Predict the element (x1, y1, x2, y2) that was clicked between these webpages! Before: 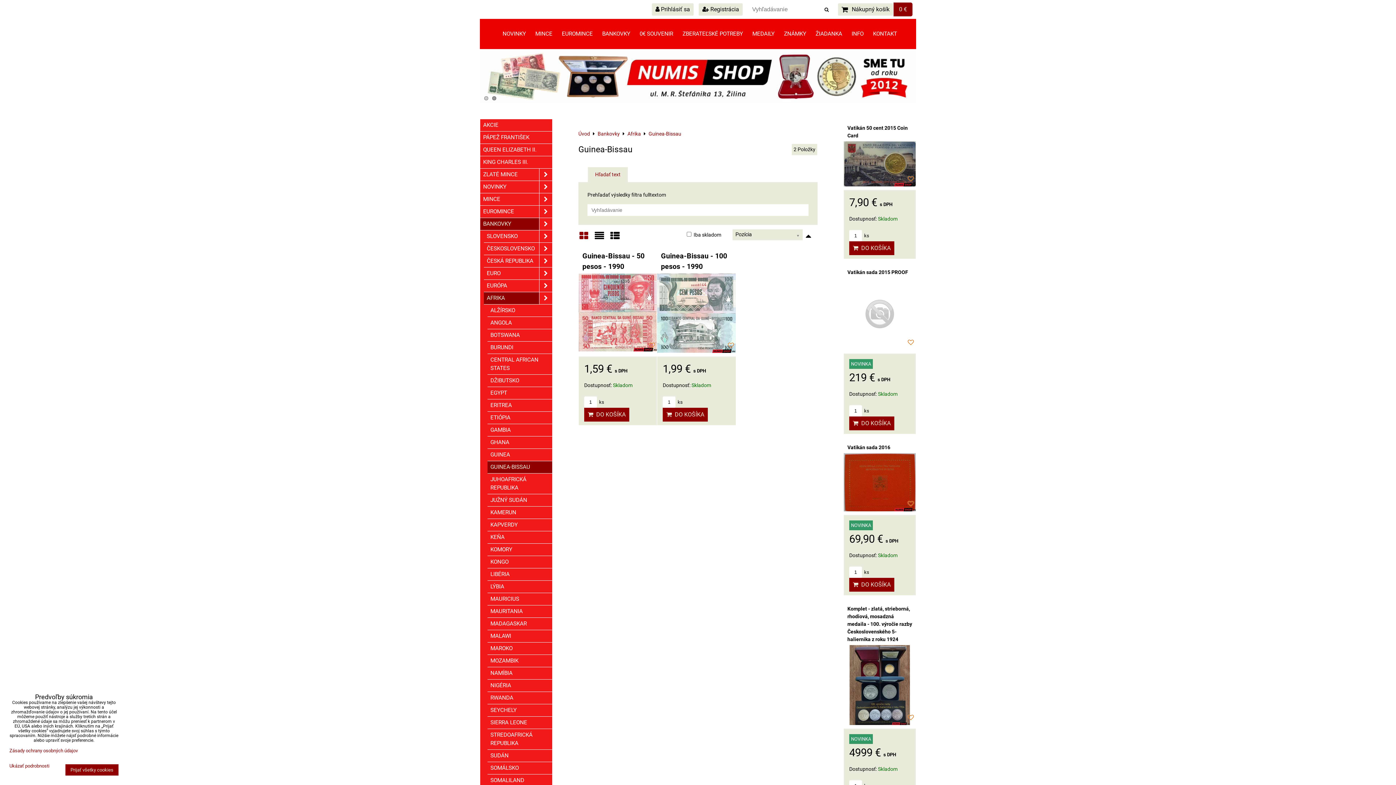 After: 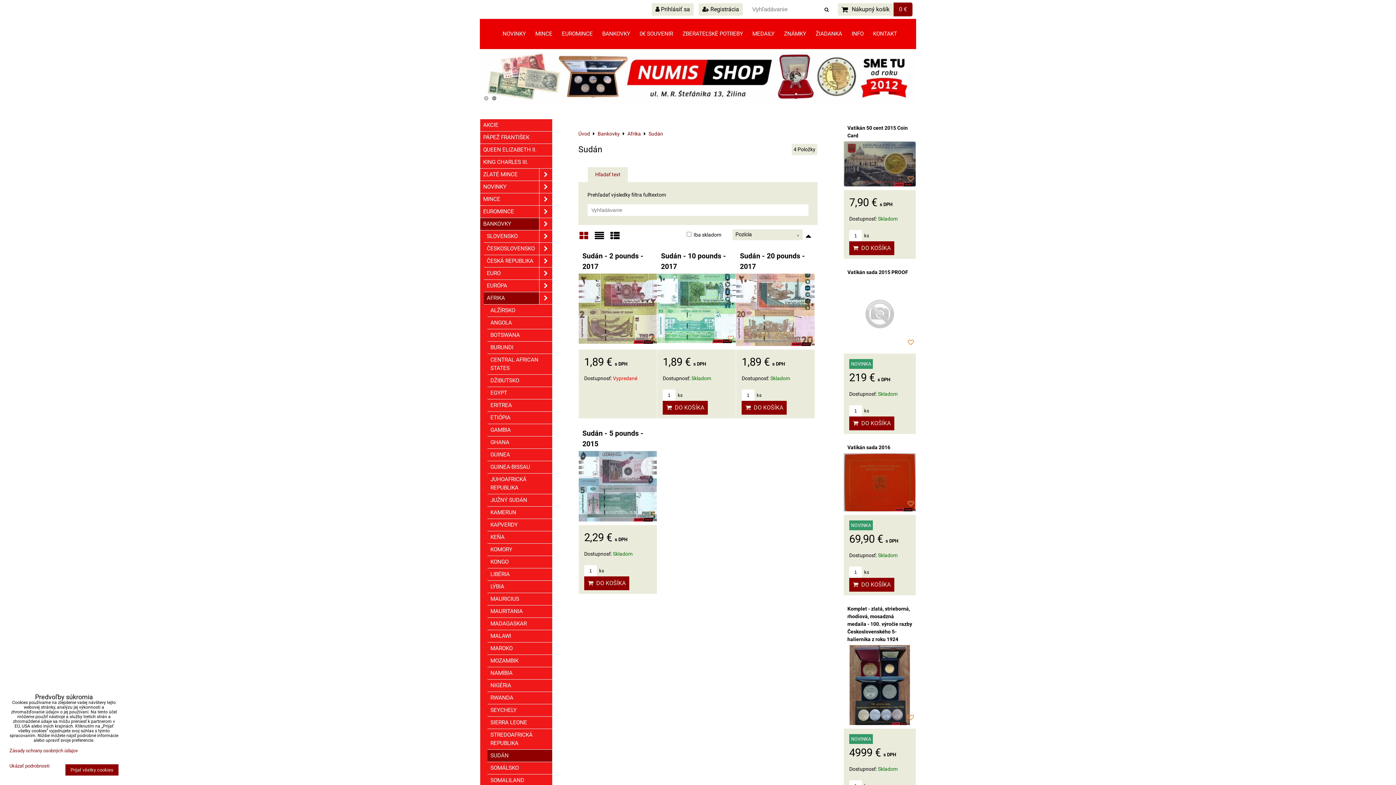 Action: bbox: (487, 750, 552, 762) label: SUDÁN